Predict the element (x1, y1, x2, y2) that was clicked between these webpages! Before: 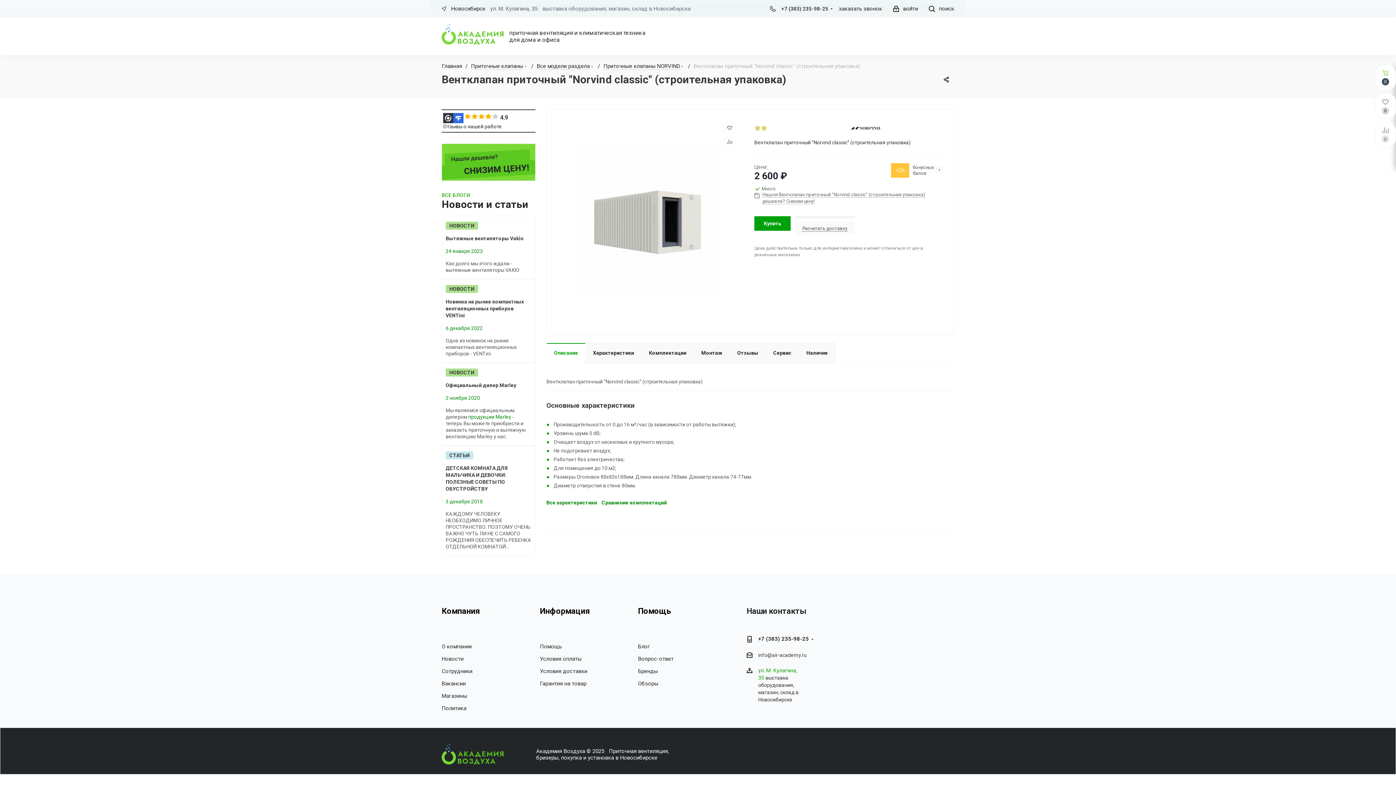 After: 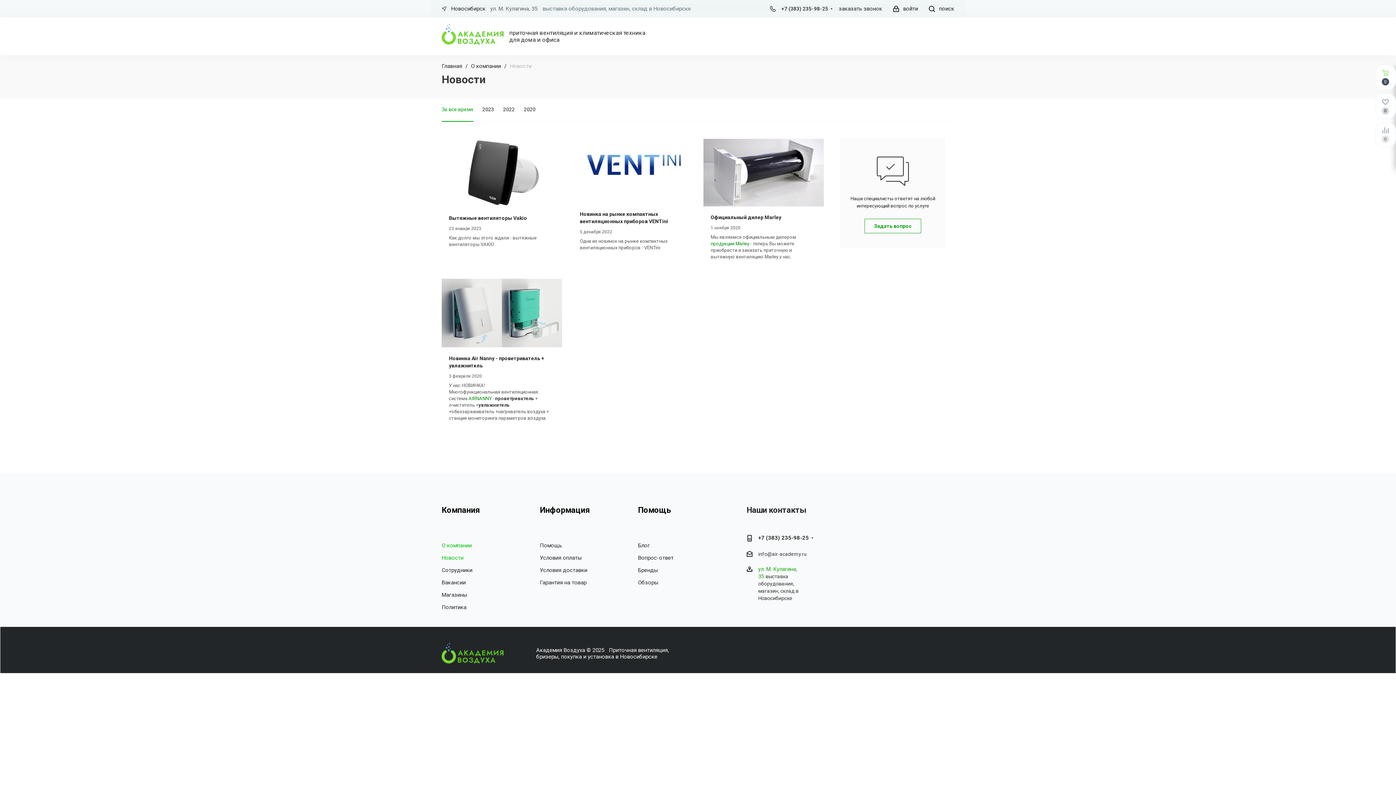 Action: bbox: (441, 656, 463, 662) label: Новости